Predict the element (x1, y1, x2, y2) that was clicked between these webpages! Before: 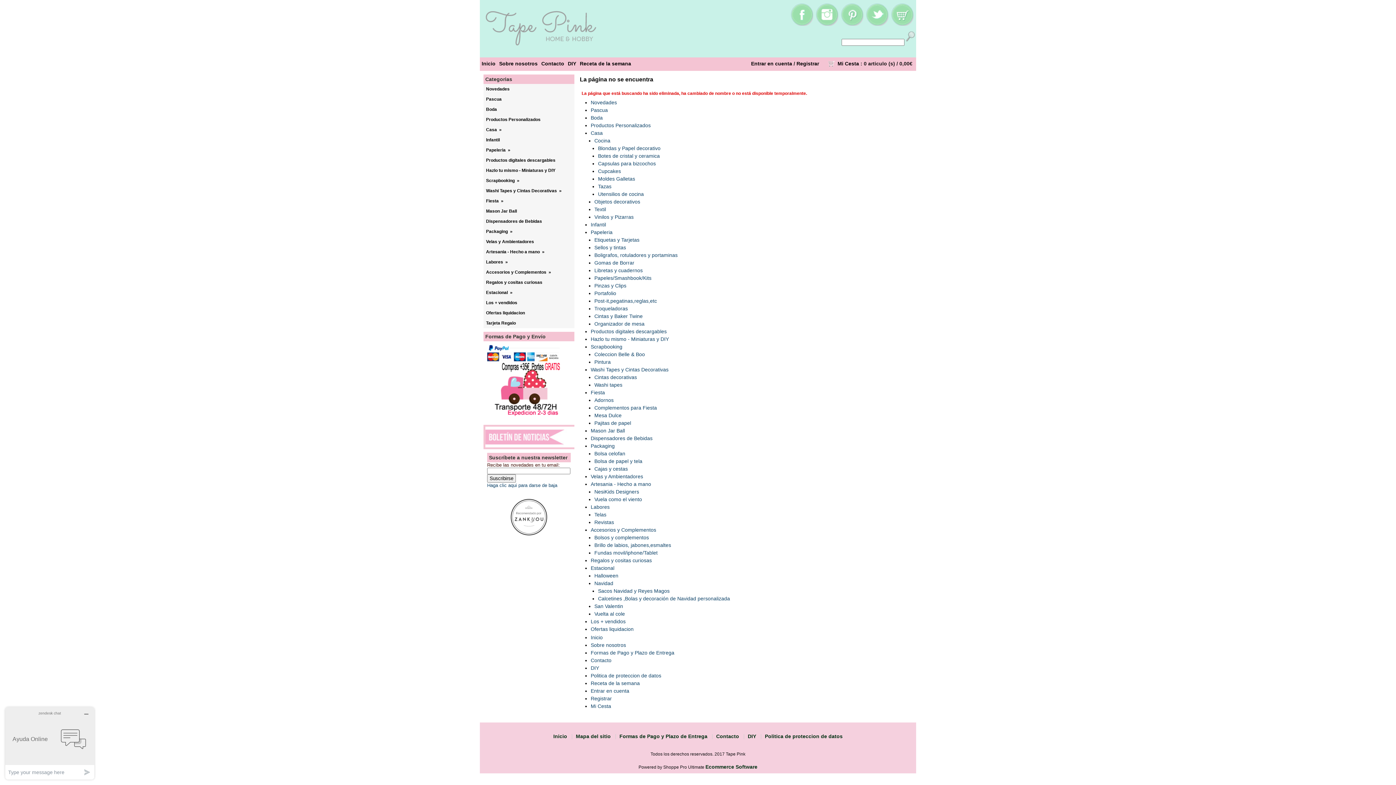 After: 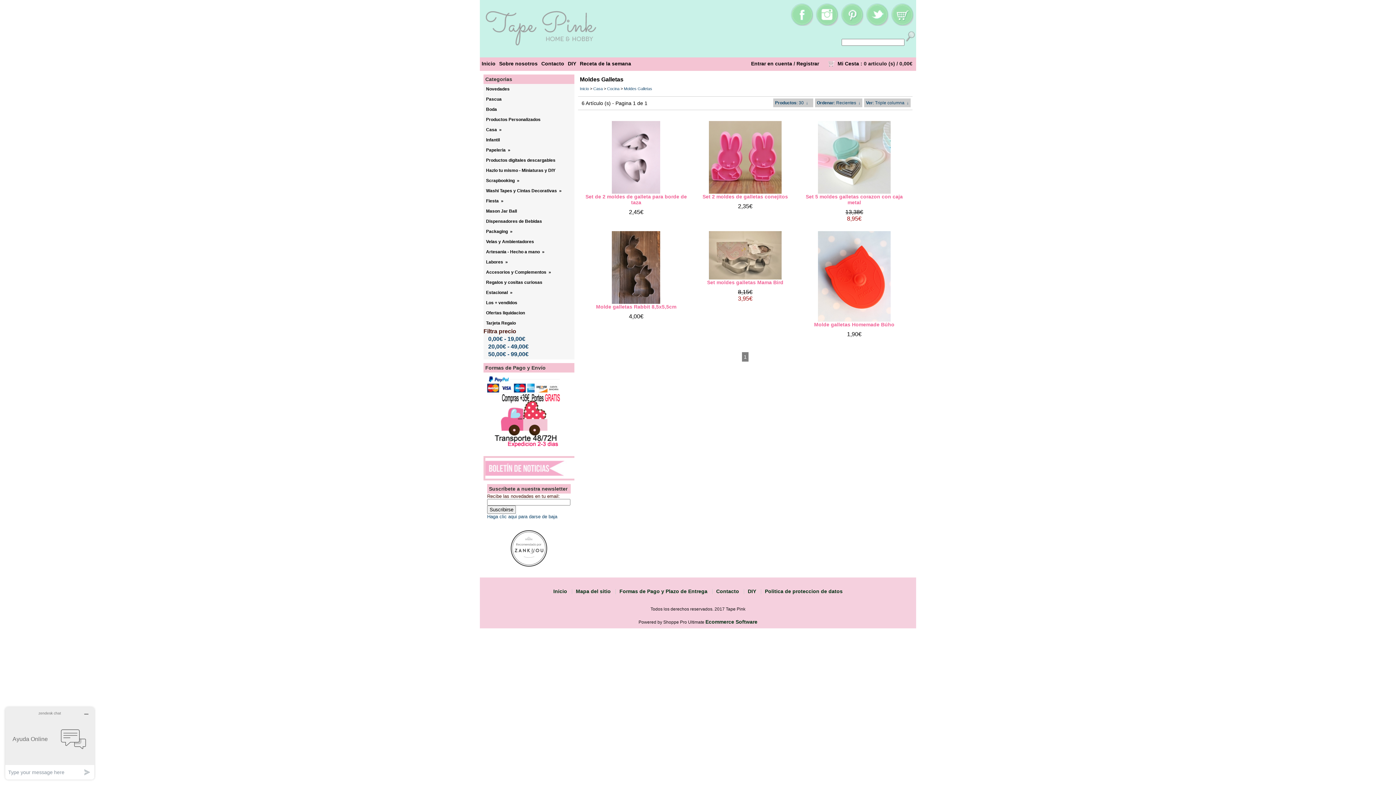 Action: label: Moldes Galletas bbox: (598, 176, 635, 181)